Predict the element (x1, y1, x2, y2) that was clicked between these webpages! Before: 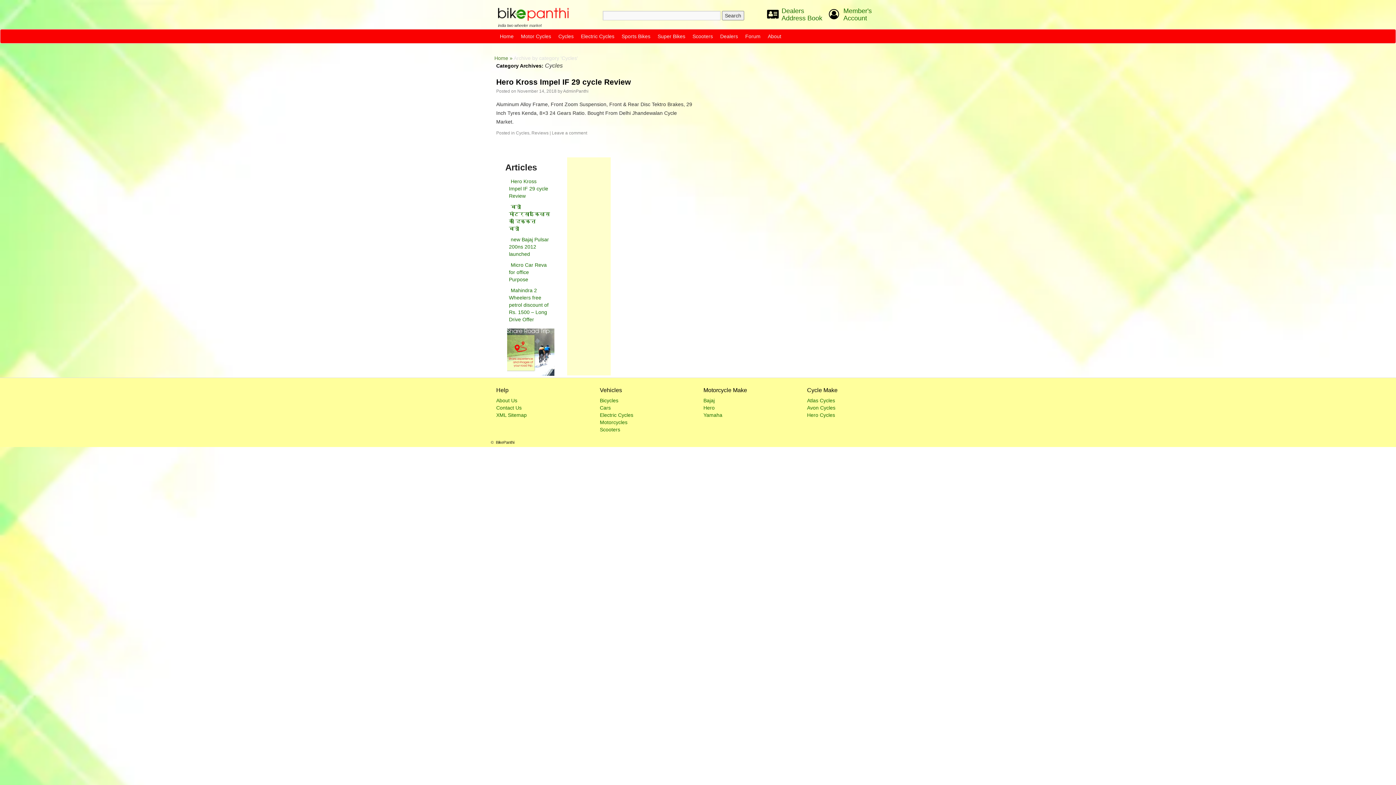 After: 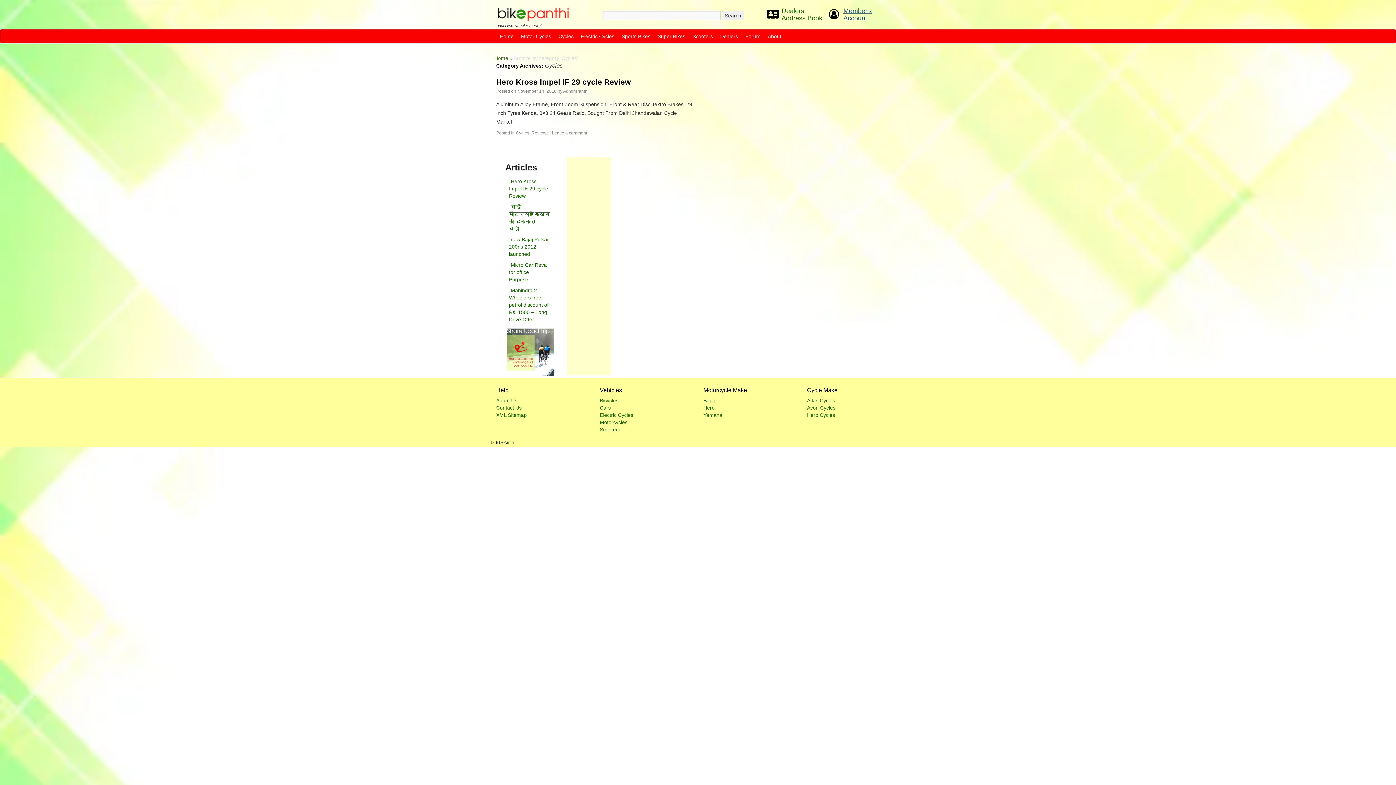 Action: bbox: (832, 7, 894, 21) label: Member's Account